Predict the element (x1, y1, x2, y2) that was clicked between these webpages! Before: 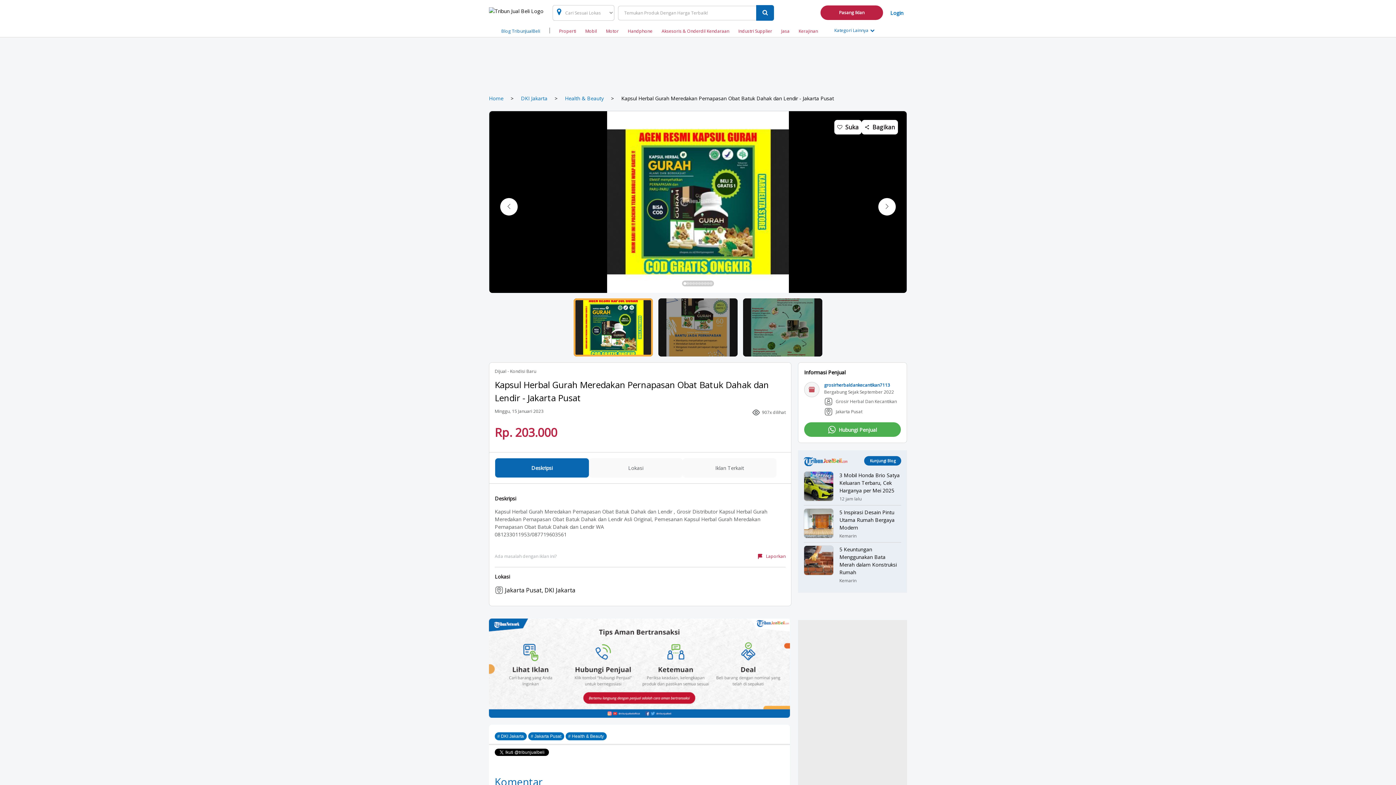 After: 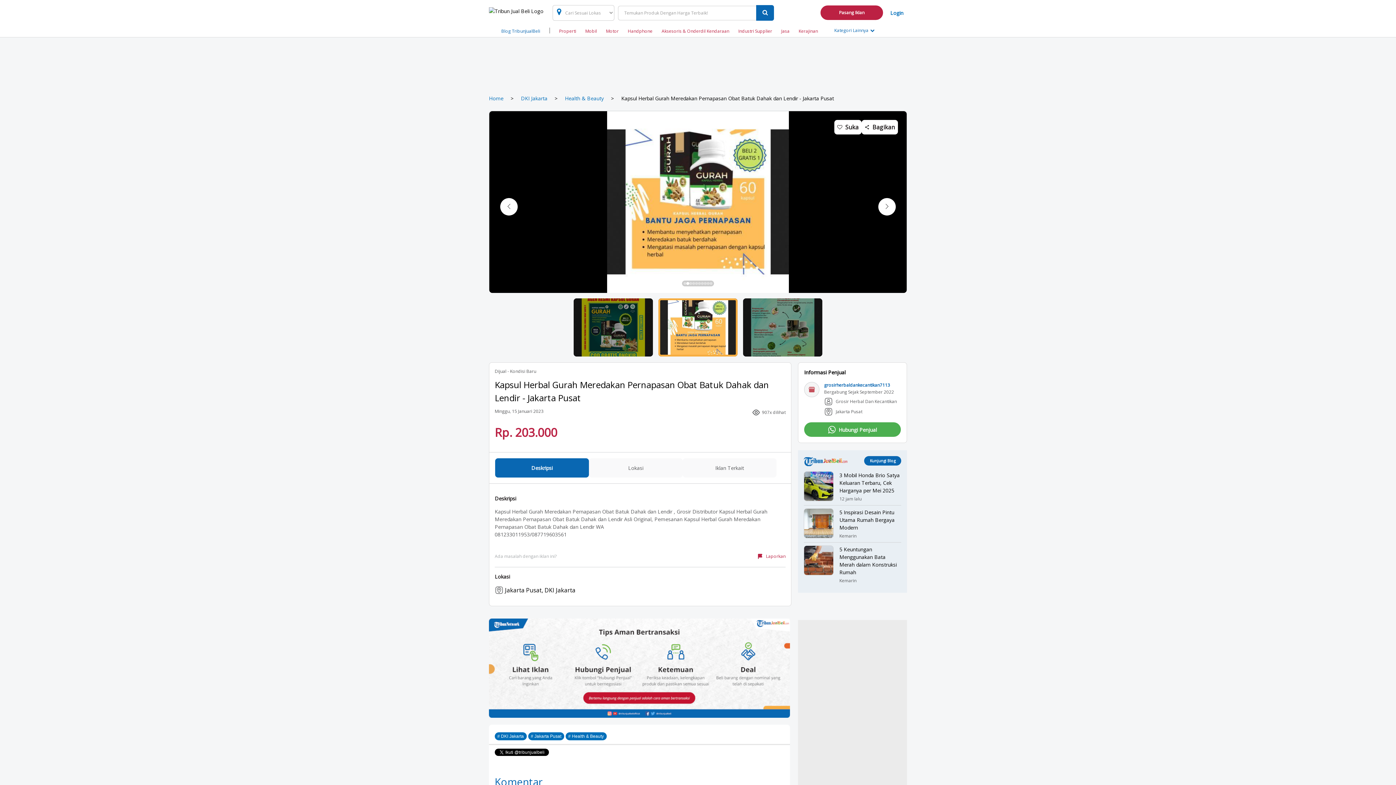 Action: bbox: (878, 198, 896, 215)